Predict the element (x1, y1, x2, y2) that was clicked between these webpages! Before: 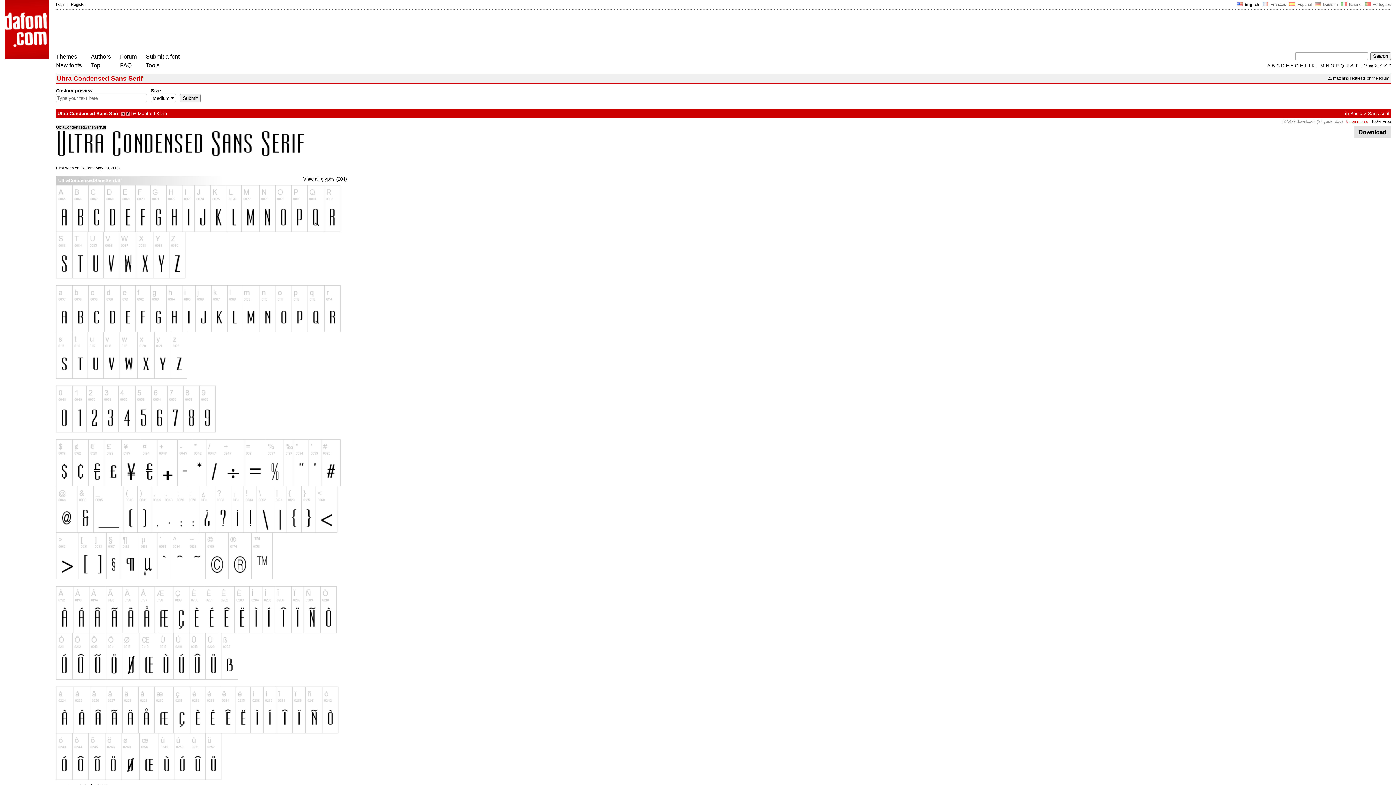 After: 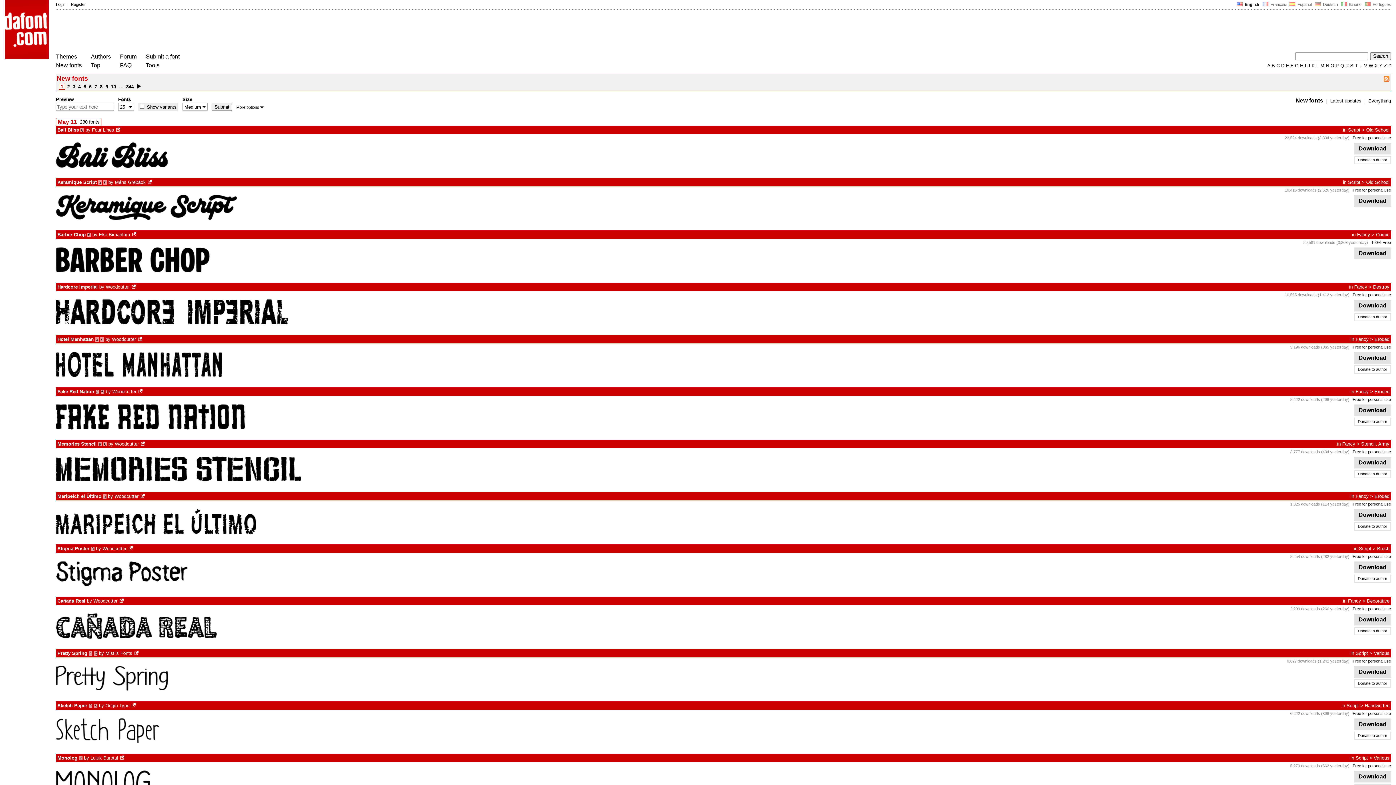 Action: bbox: (56, 62, 81, 68) label: New fonts